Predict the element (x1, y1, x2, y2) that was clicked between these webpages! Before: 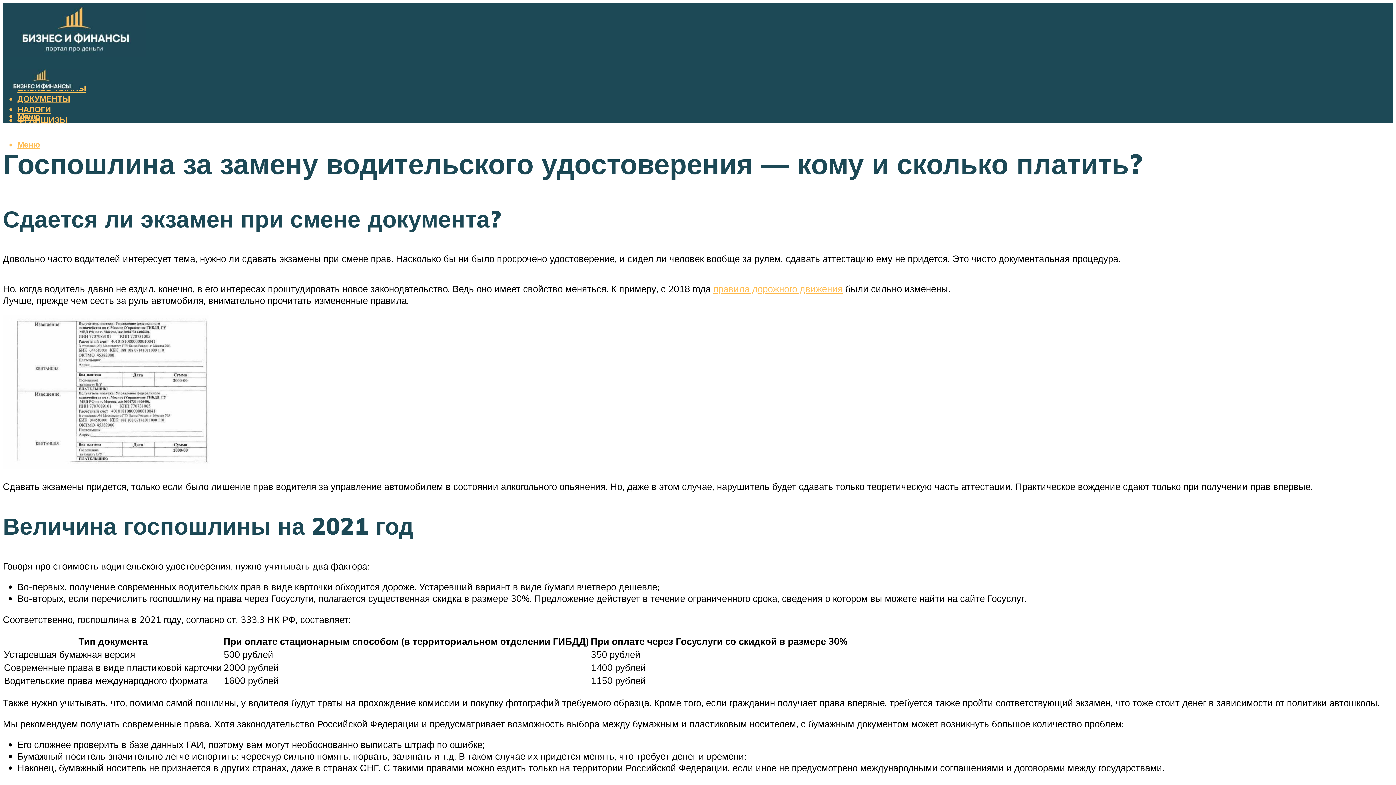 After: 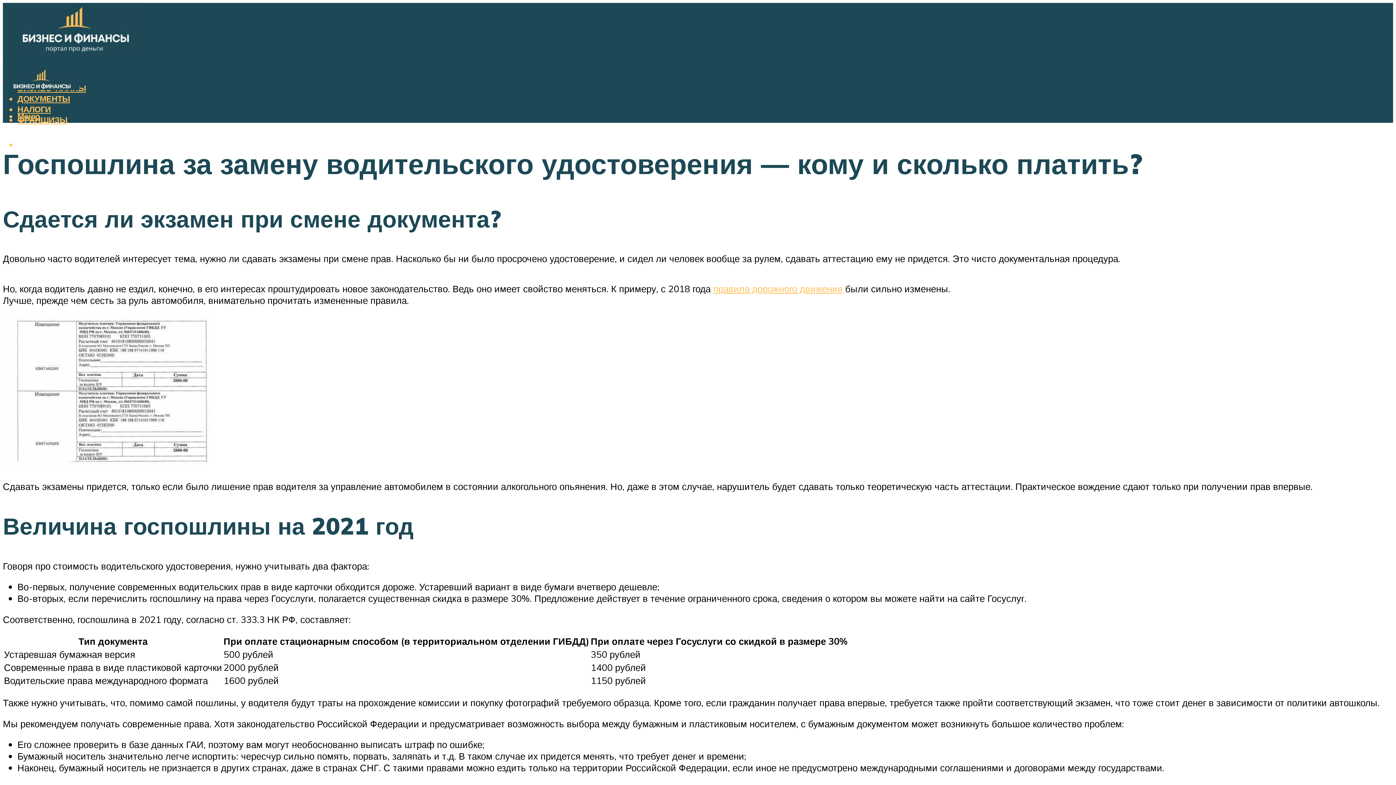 Action: label: Меню bbox: (17, 139, 40, 149)